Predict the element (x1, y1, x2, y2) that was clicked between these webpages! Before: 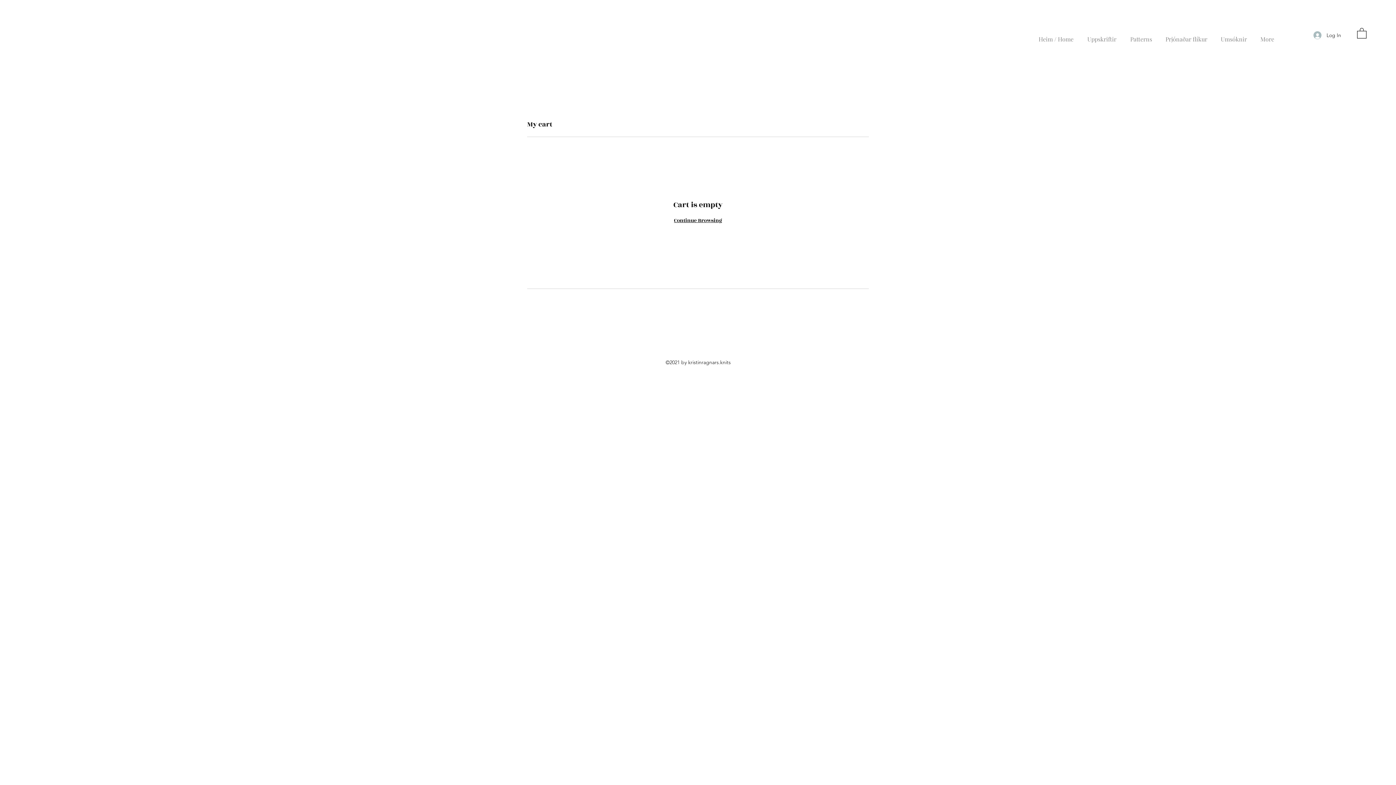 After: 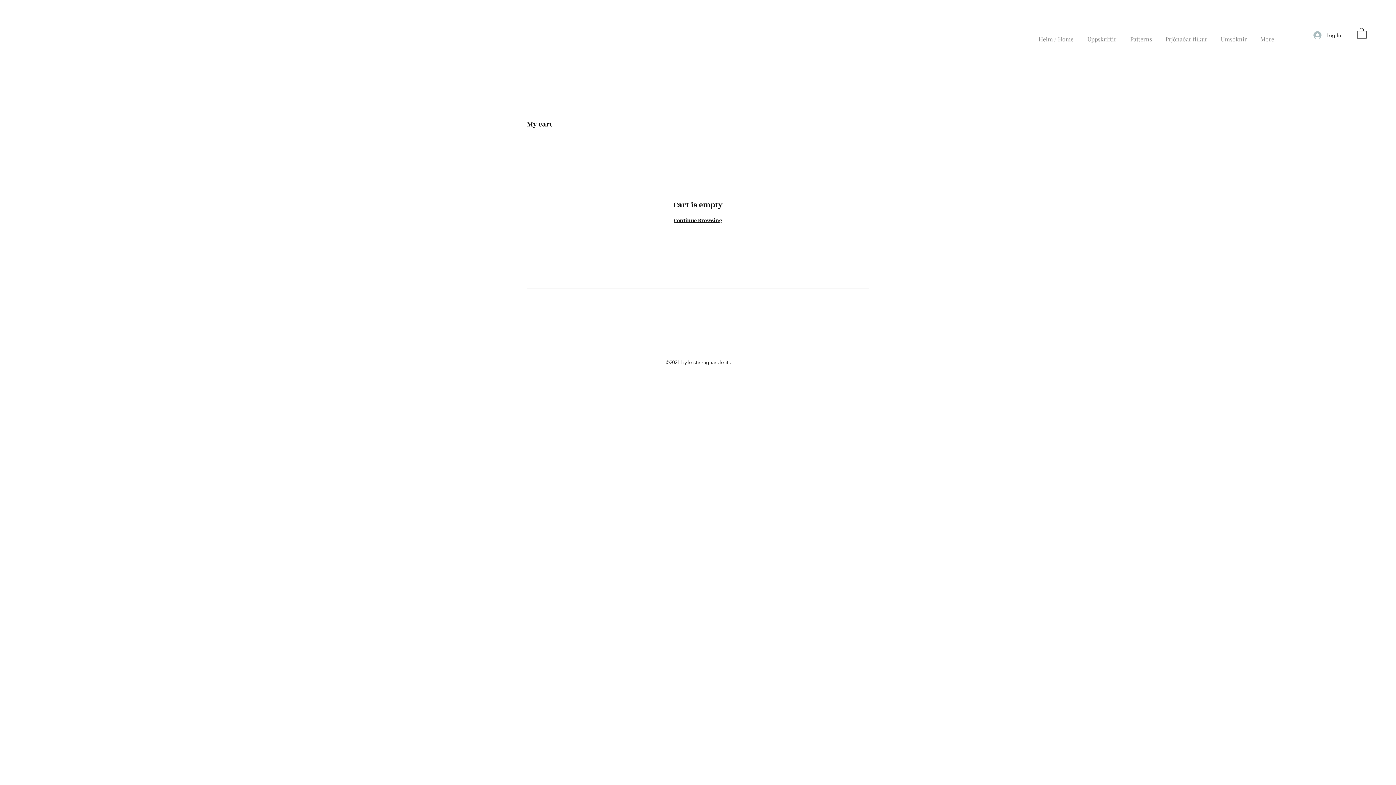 Action: bbox: (1357, 27, 1366, 38)